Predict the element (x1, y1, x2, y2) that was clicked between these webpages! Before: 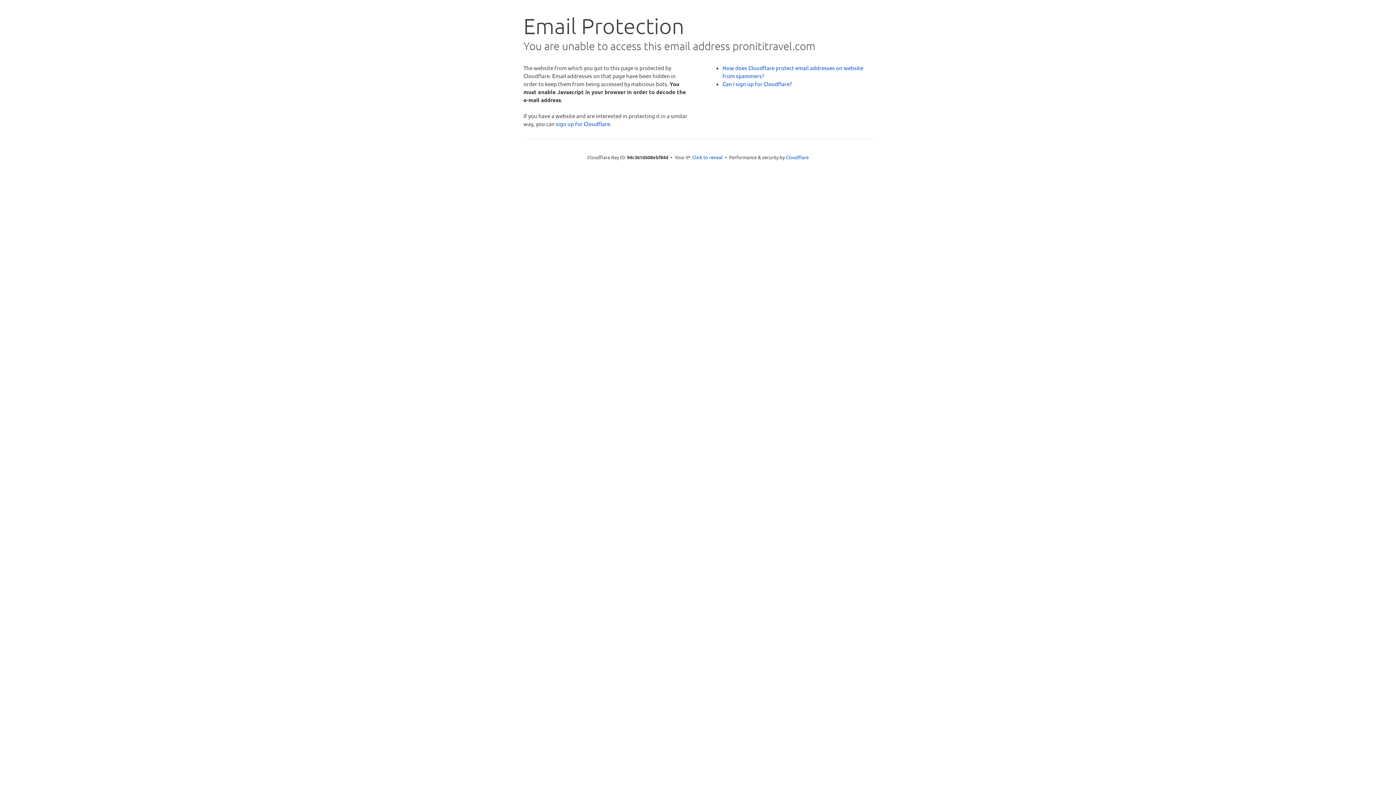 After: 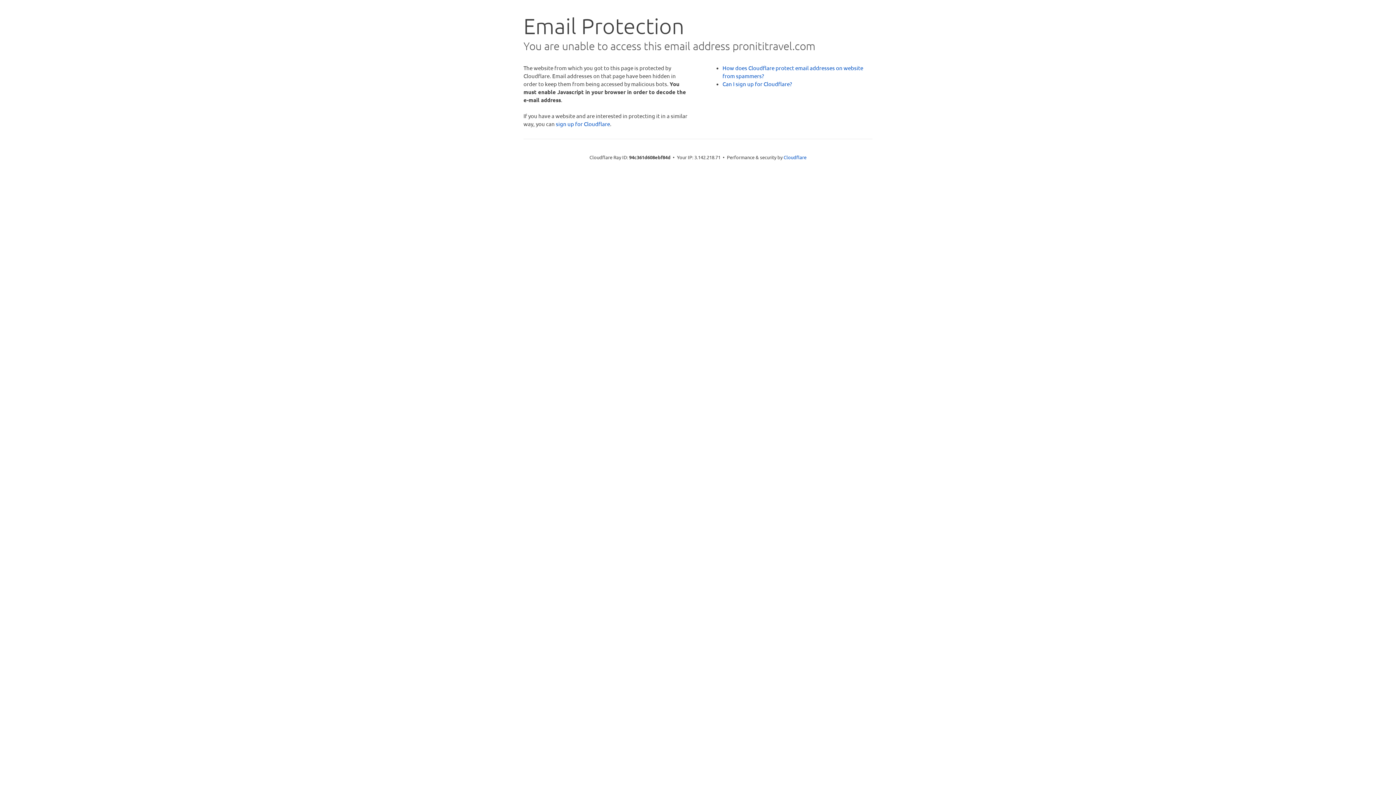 Action: bbox: (692, 153, 722, 160) label: Click to reveal